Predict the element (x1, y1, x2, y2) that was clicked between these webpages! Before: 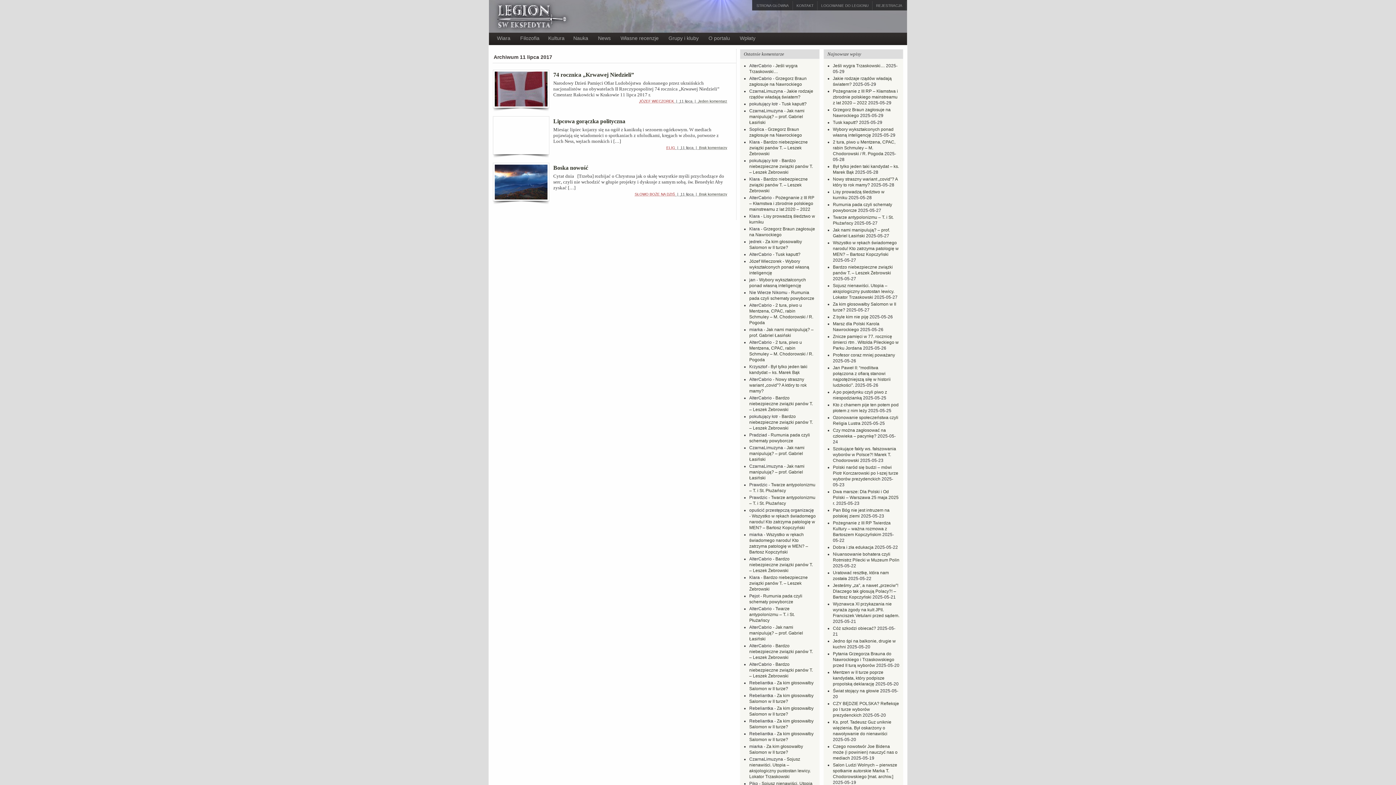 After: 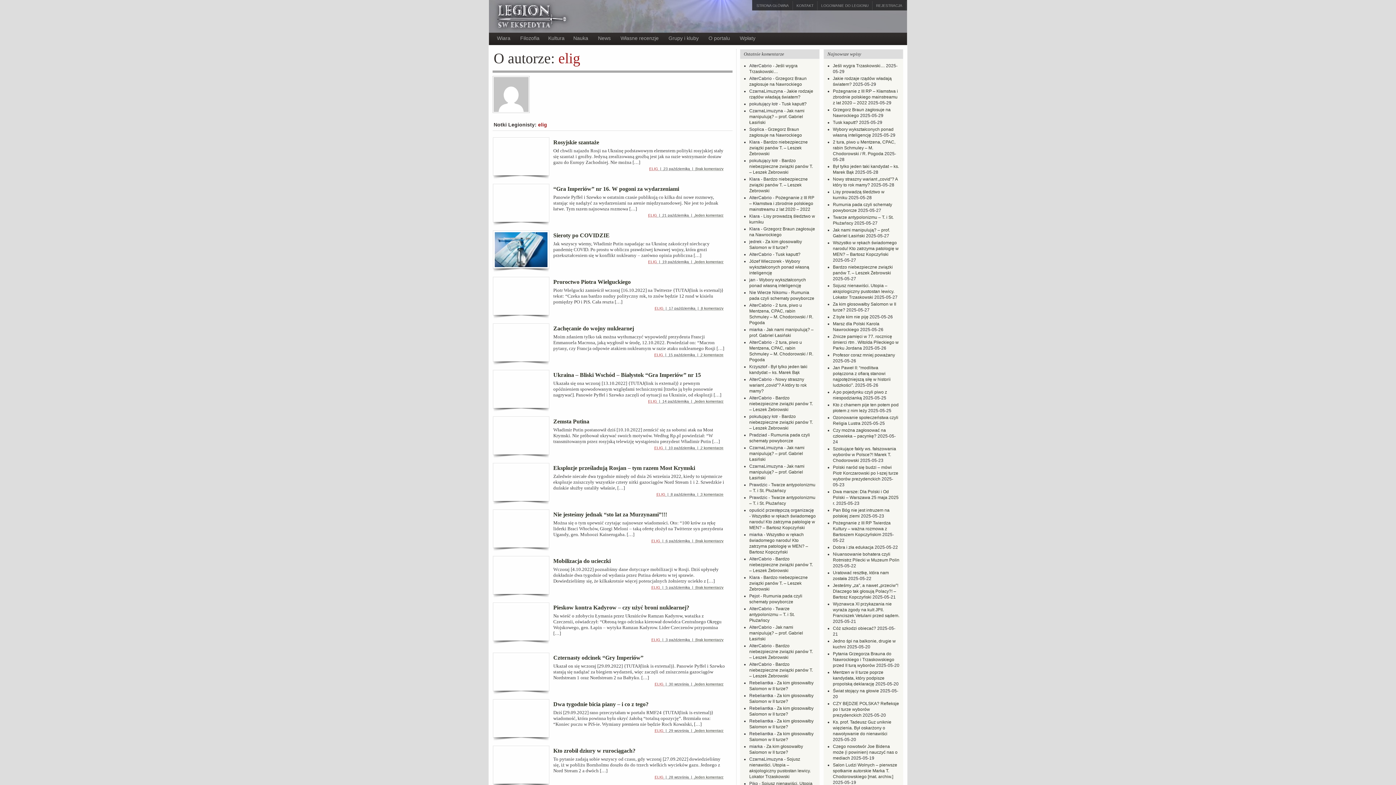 Action: label: ELIG bbox: (666, 145, 675, 149)